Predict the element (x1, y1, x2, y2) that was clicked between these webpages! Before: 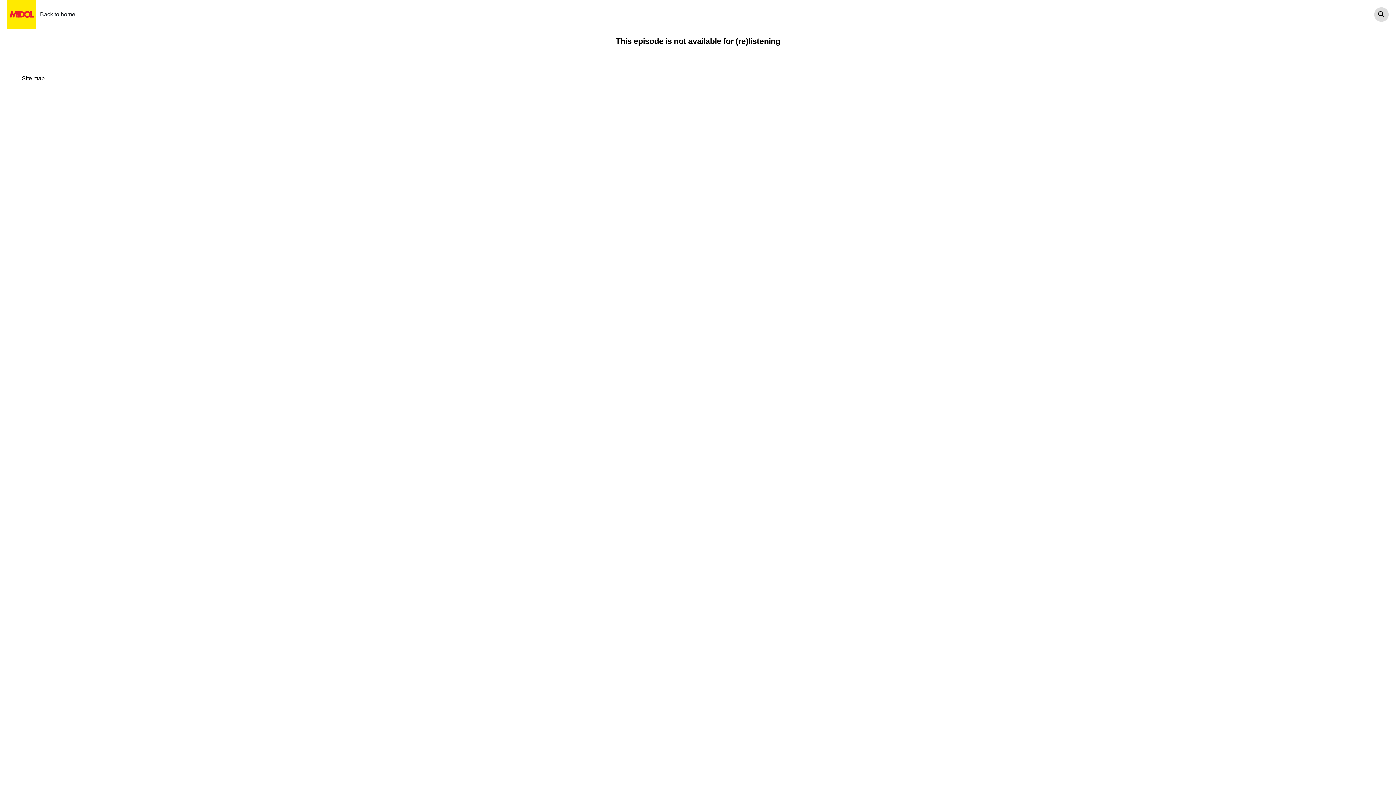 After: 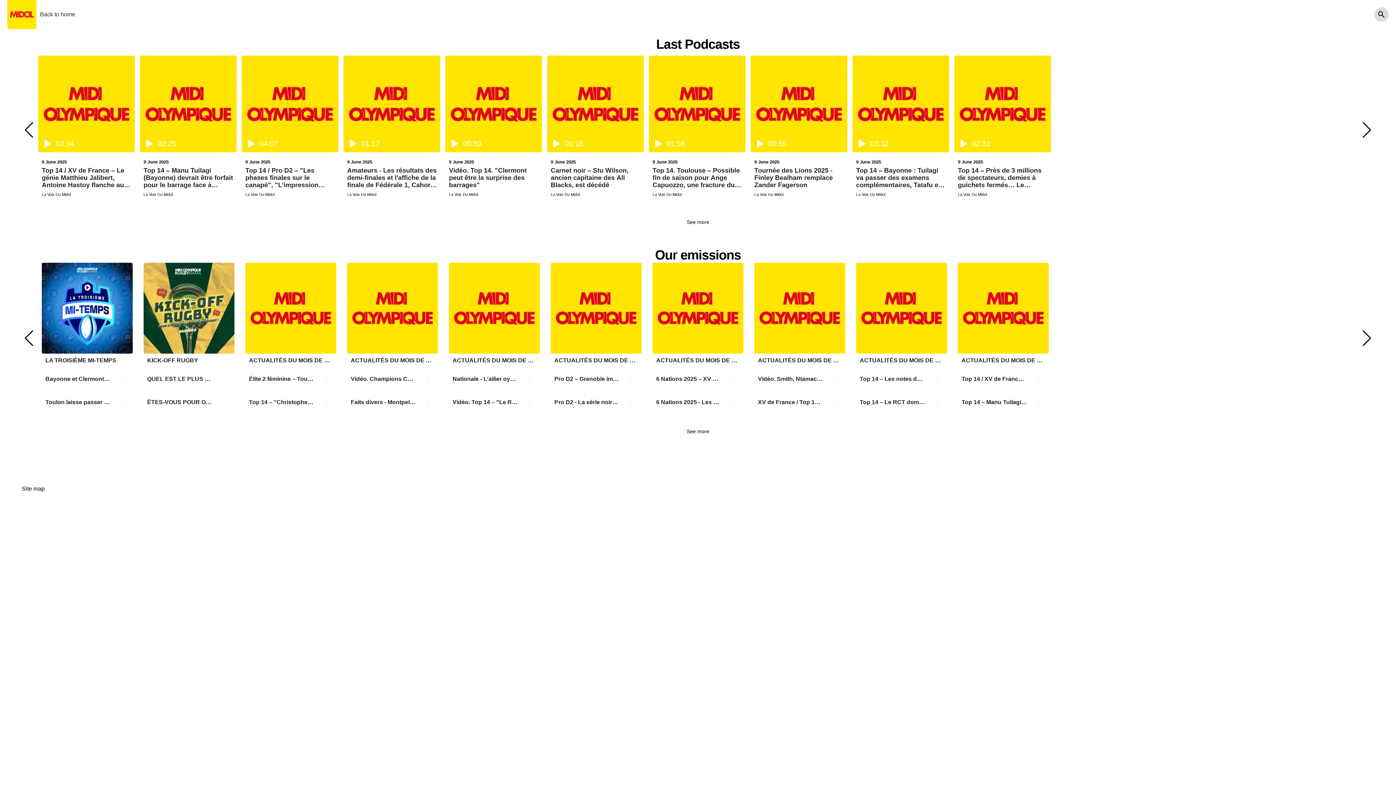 Action: label: Back to home bbox: (7, 0, 75, 29)